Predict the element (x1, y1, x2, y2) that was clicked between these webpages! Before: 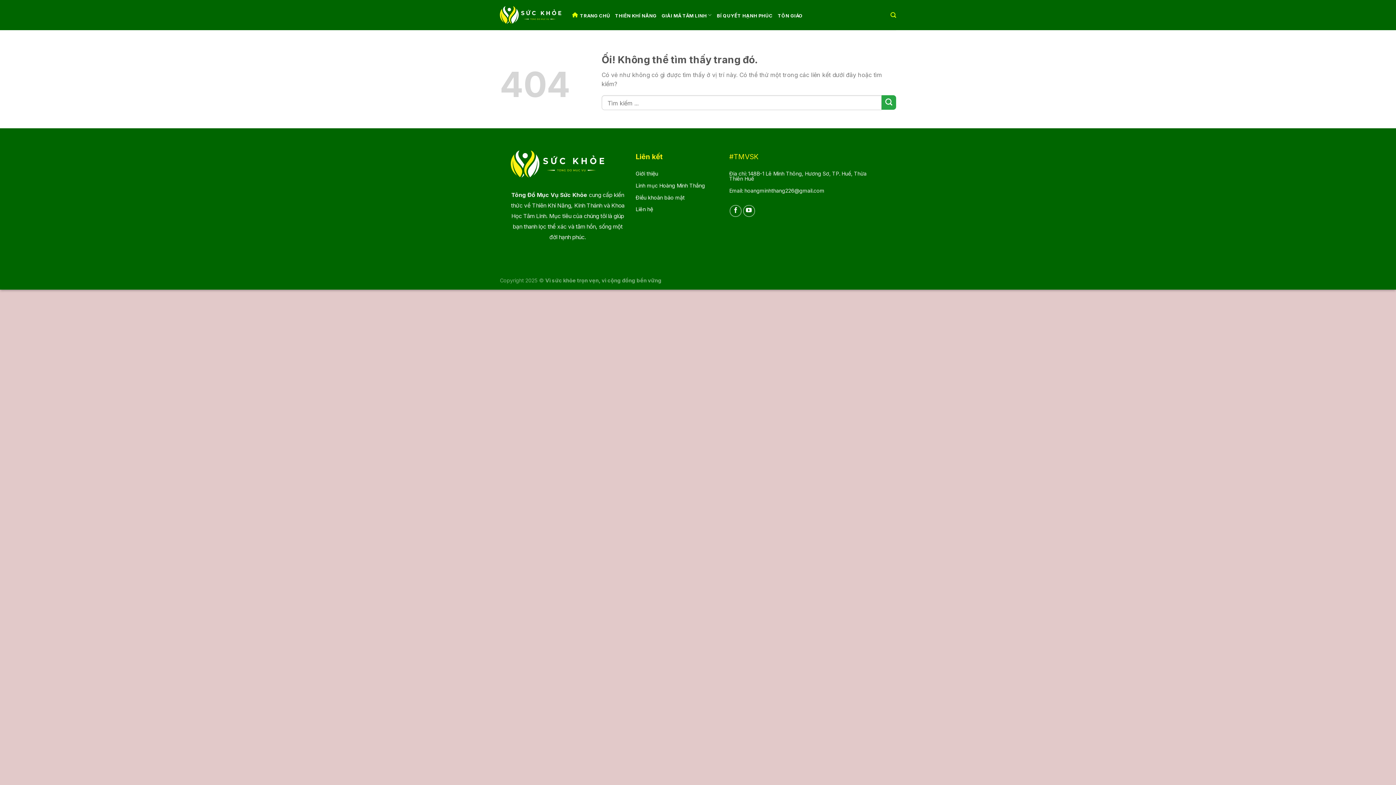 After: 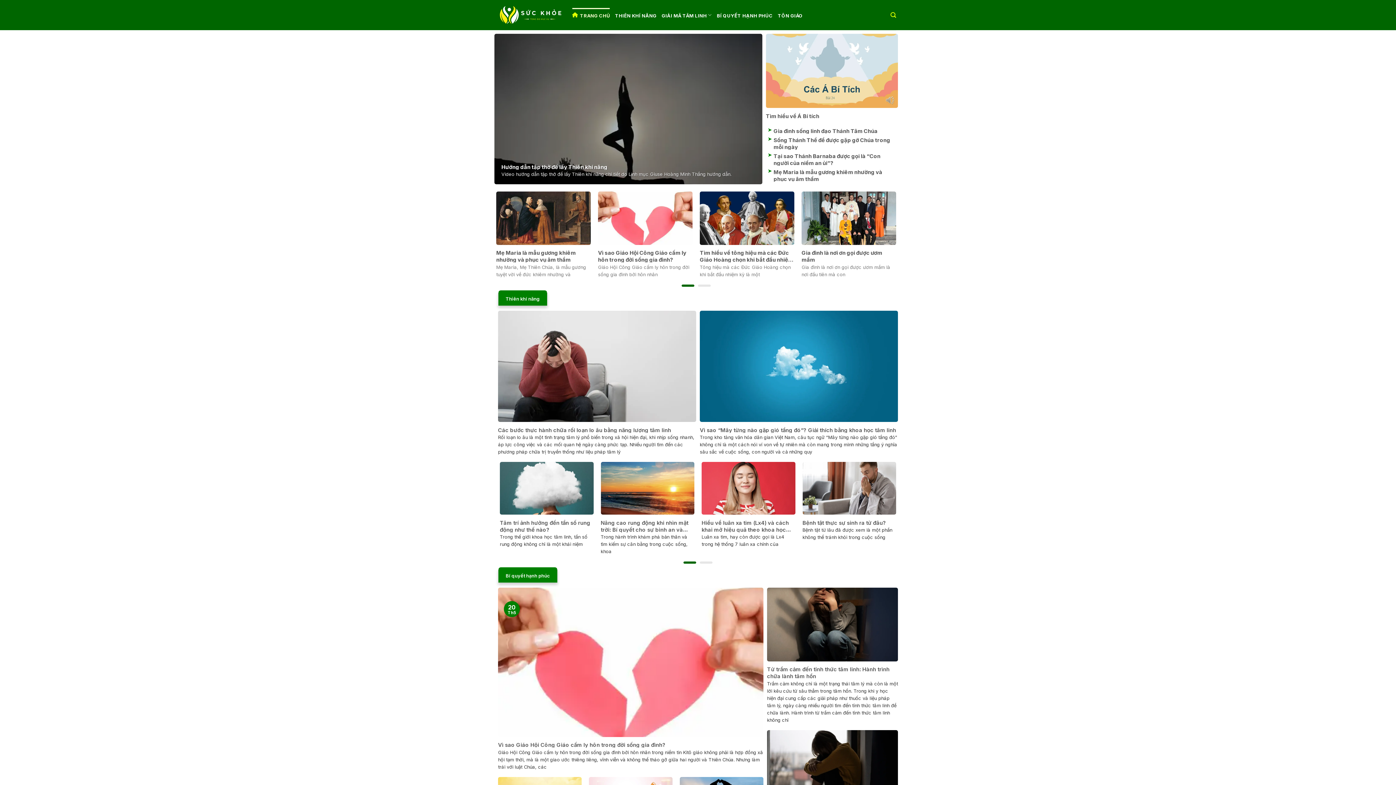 Action: bbox: (510, 150, 604, 177)